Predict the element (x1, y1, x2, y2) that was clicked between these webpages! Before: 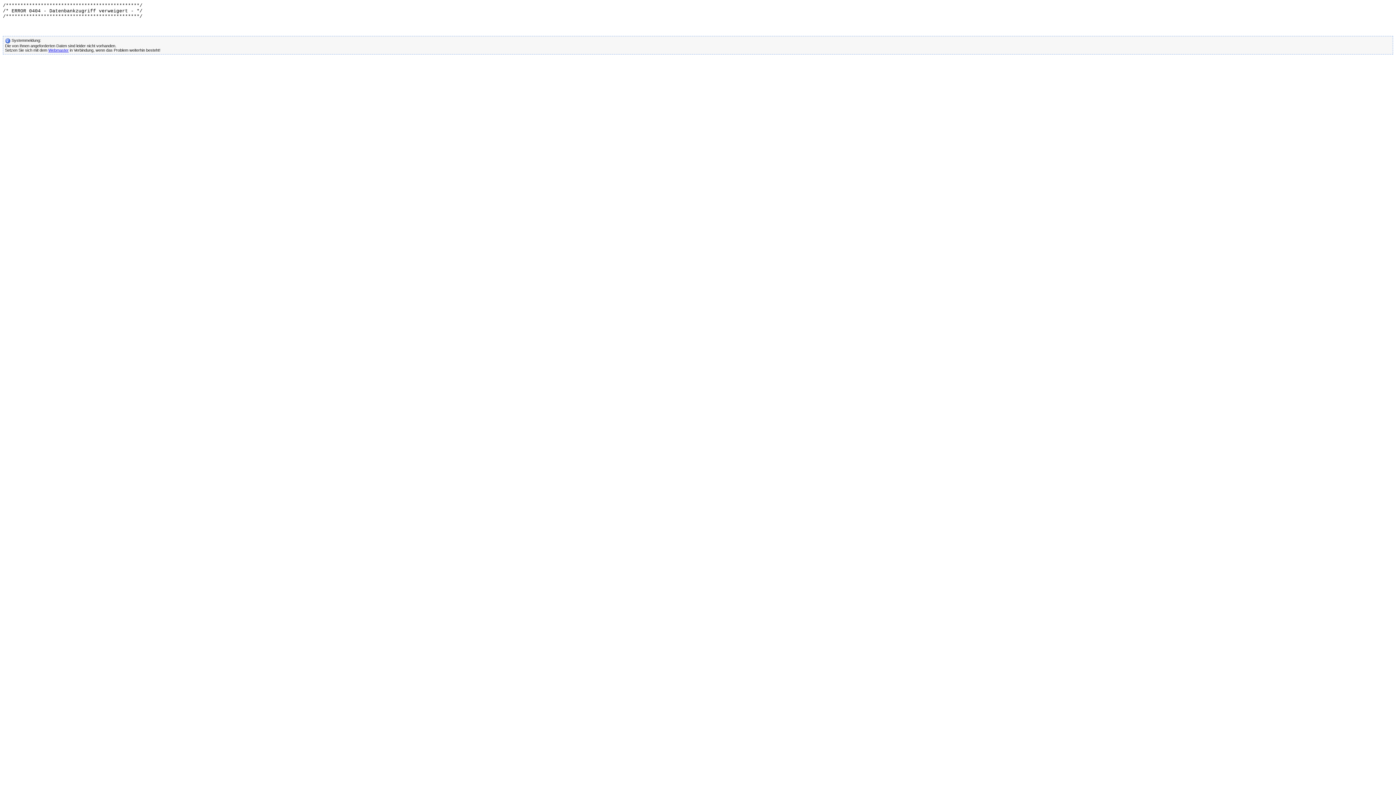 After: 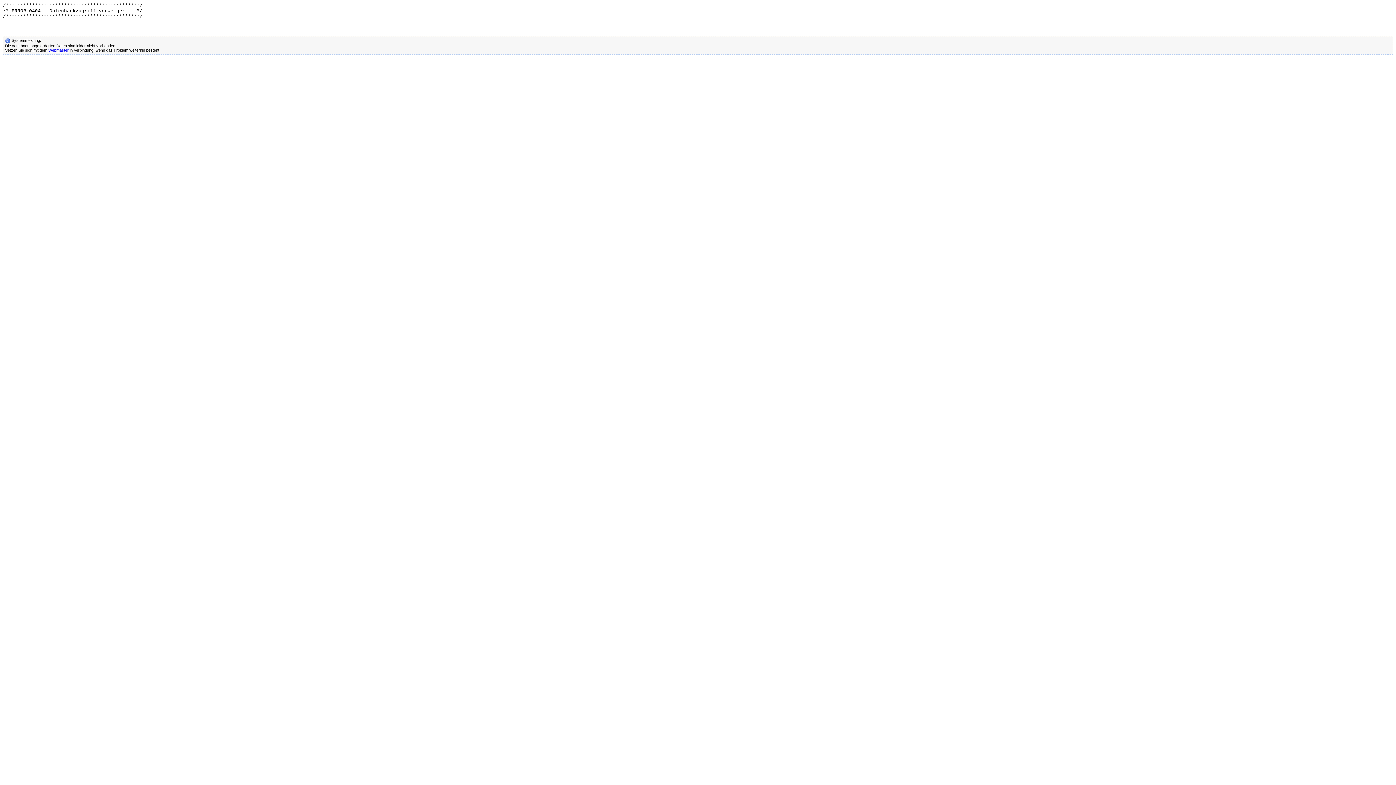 Action: label: Webmaster bbox: (48, 48, 68, 52)